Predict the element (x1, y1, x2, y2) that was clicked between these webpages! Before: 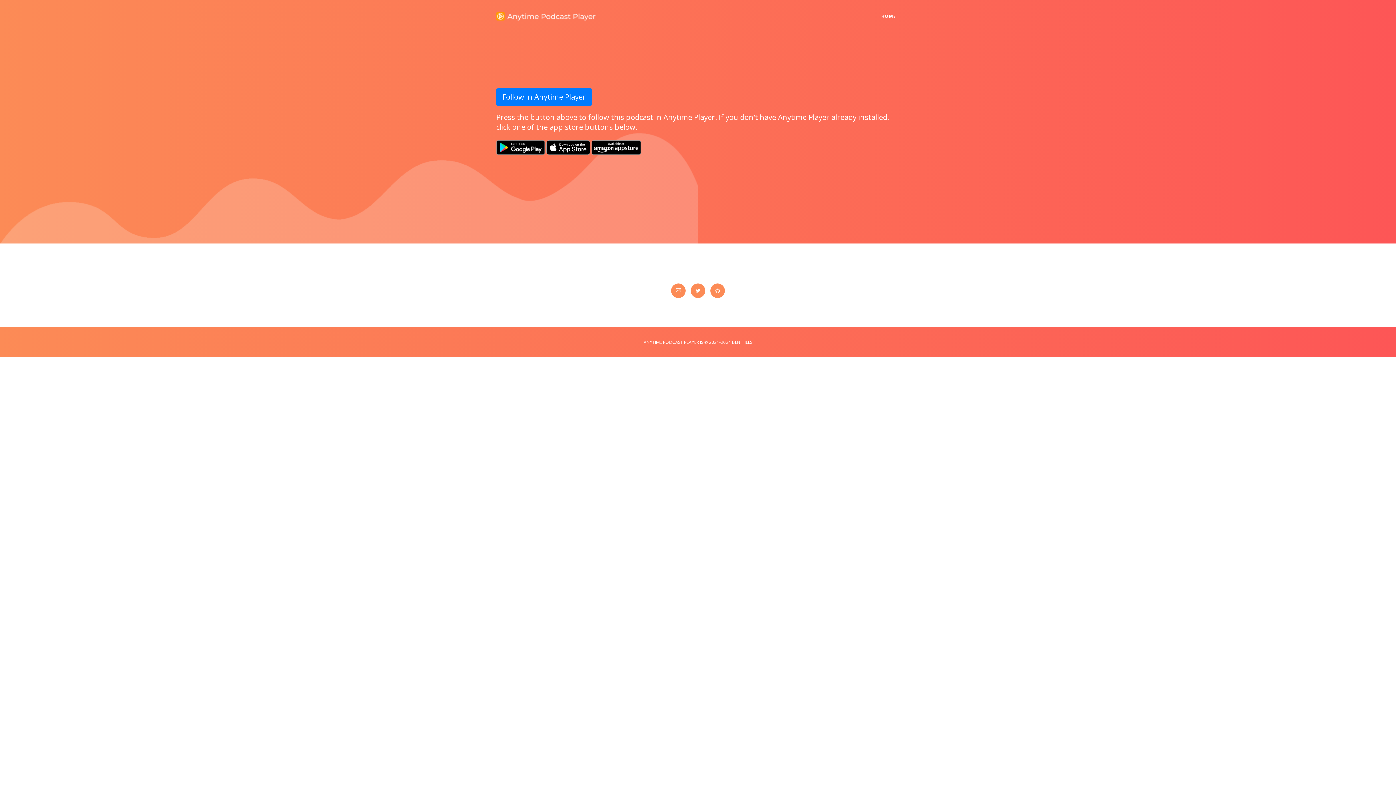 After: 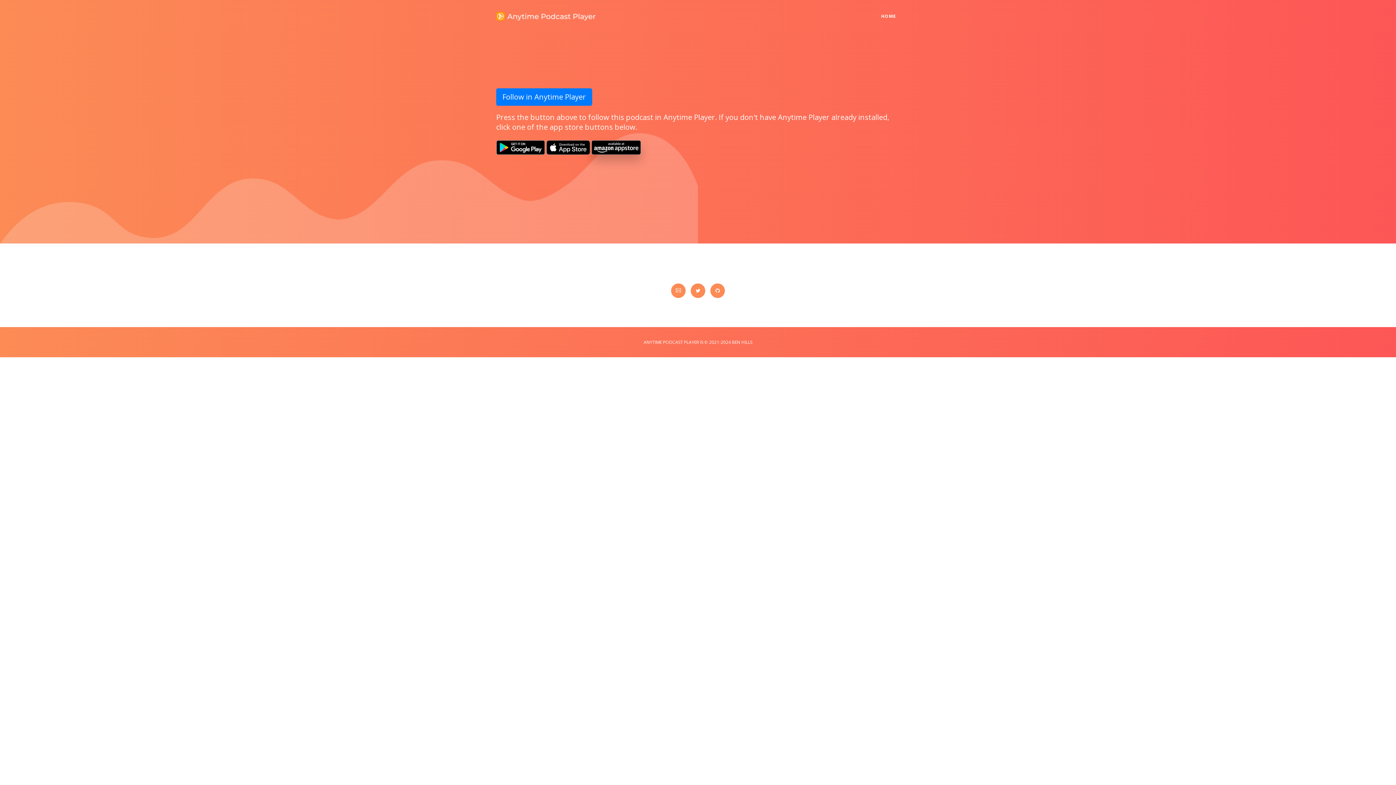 Action: bbox: (591, 140, 641, 154)